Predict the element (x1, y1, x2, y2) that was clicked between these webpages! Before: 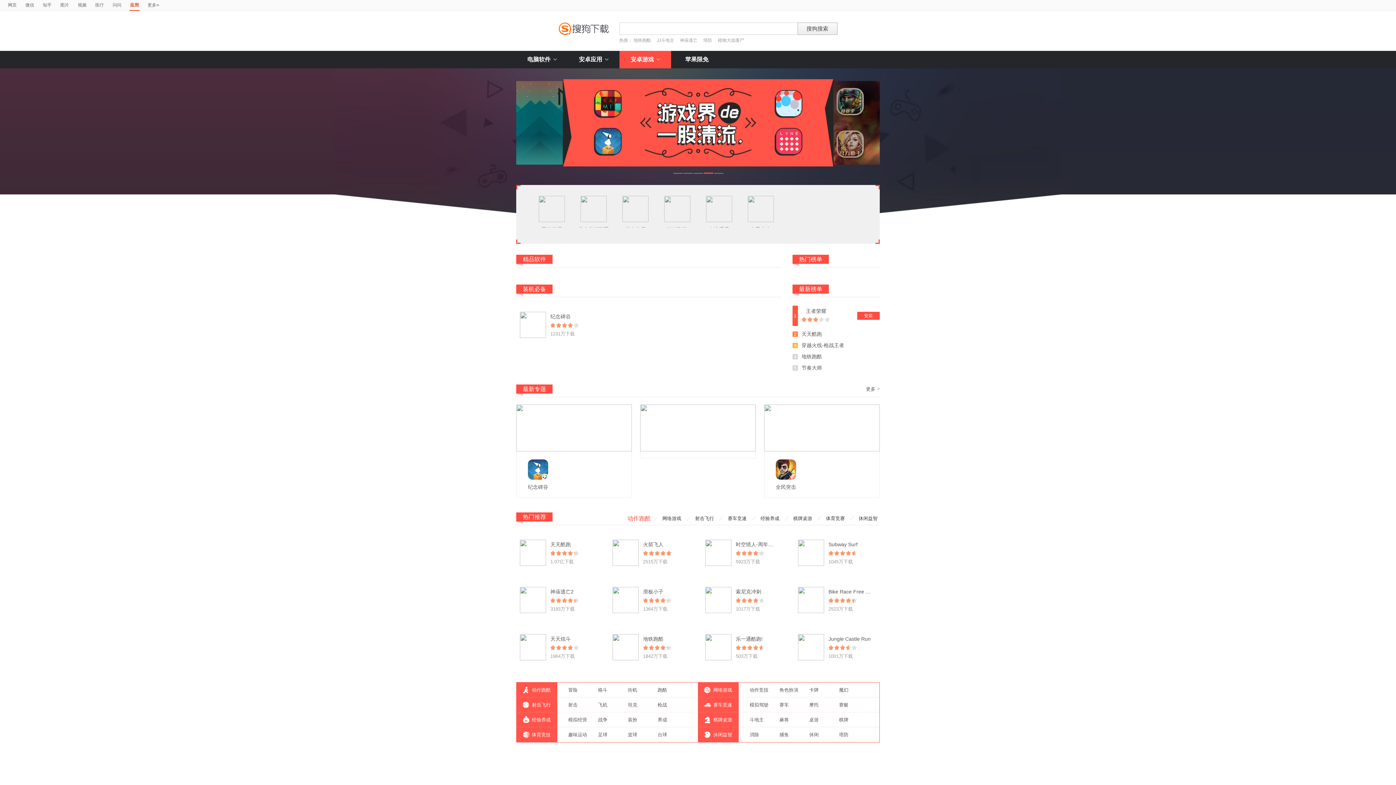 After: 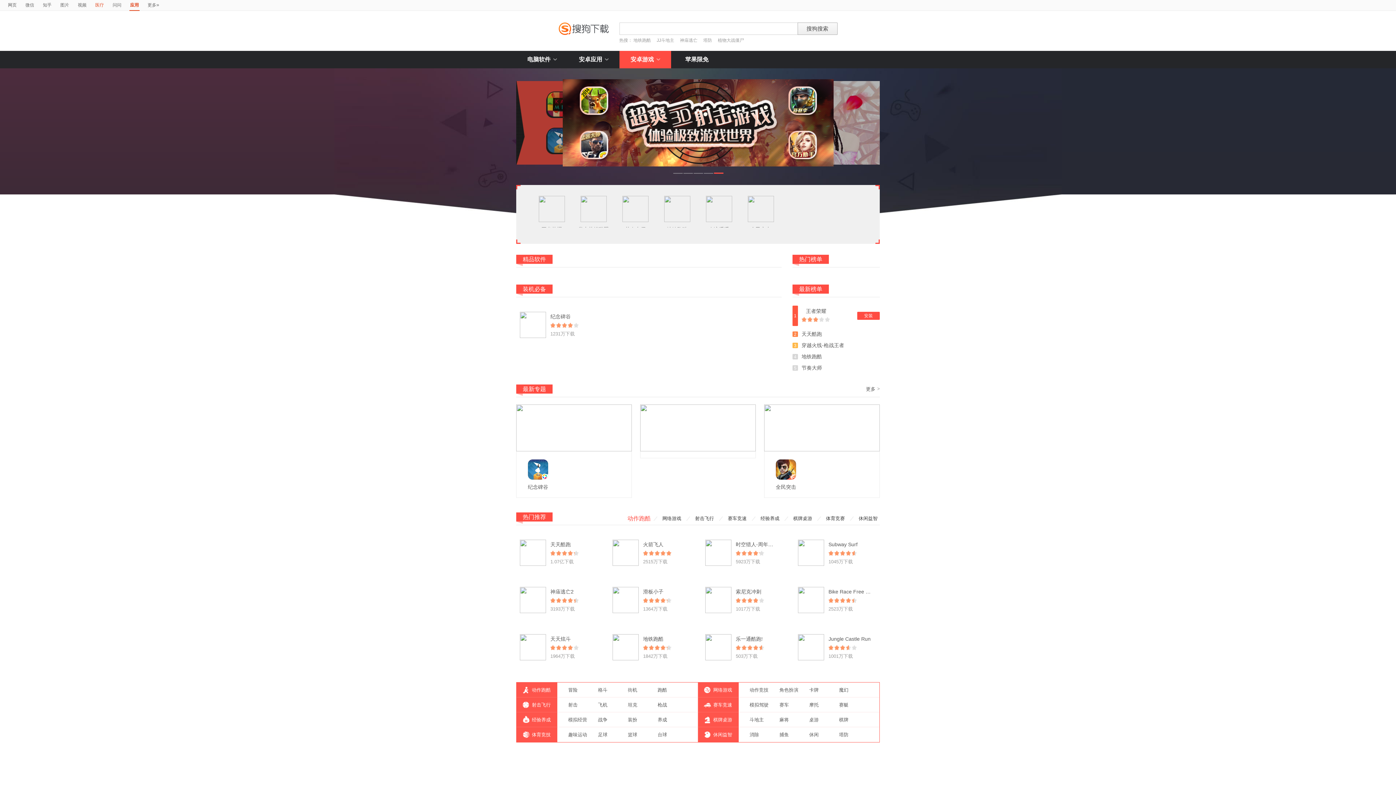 Action: label: 医疗 bbox: (95, 0, 104, 10)